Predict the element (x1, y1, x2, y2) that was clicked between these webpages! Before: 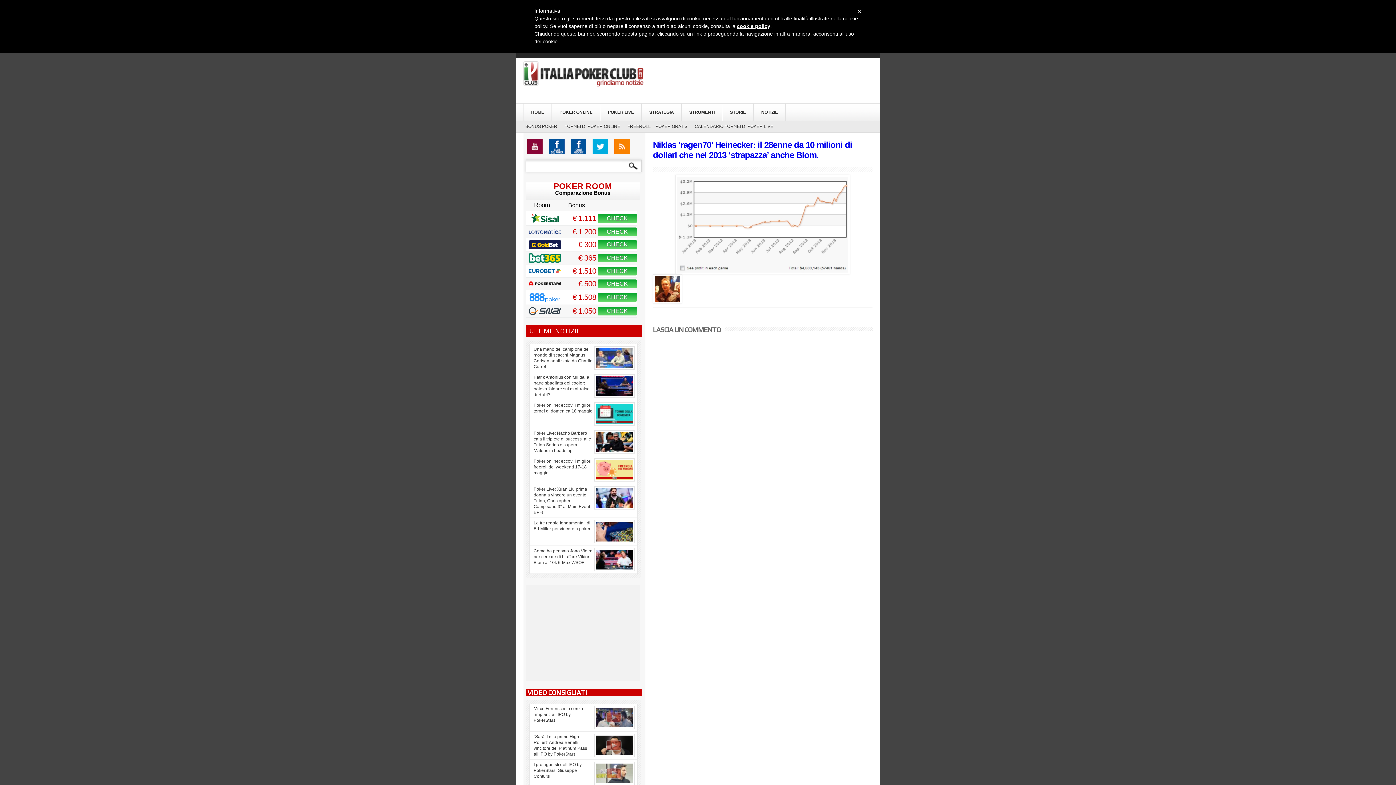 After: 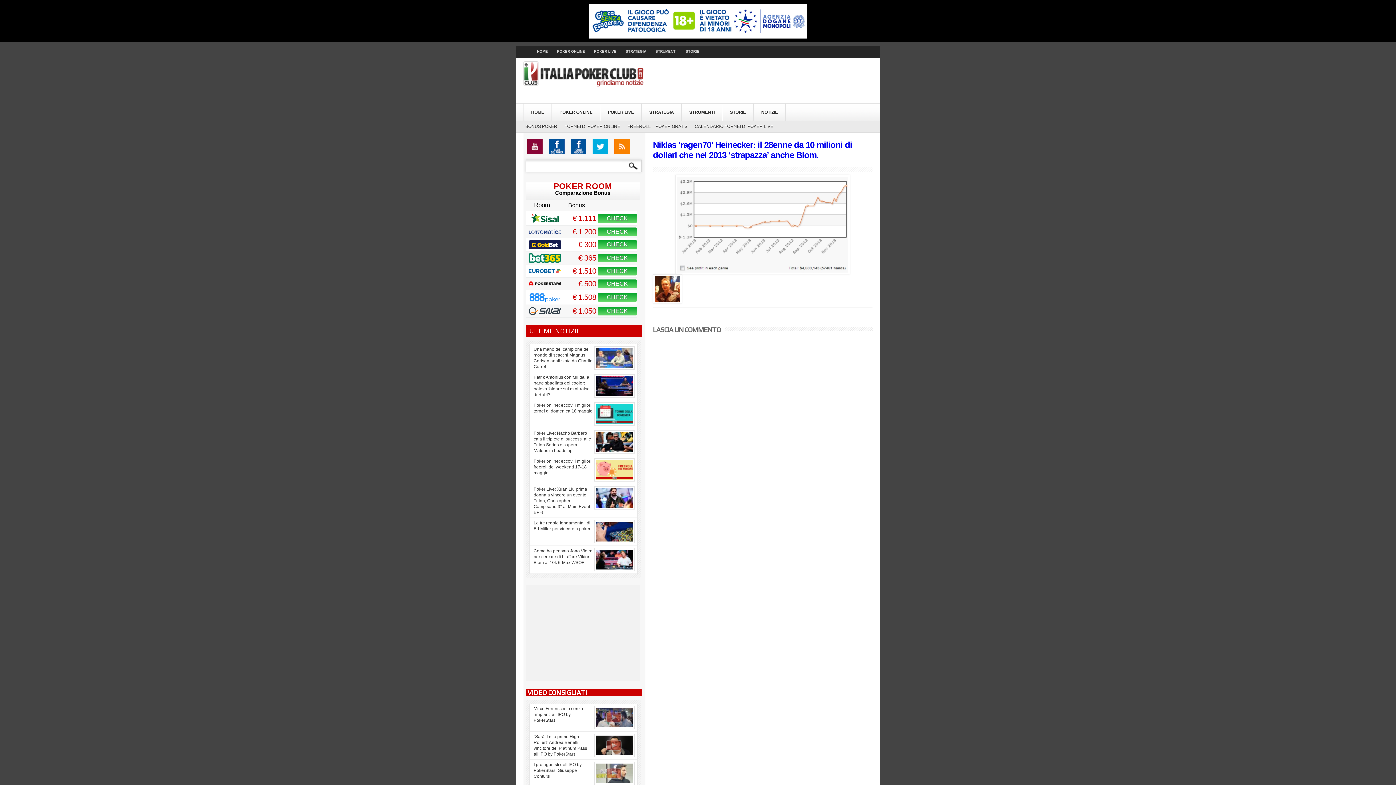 Action: label: CHECK bbox: (597, 306, 637, 315)